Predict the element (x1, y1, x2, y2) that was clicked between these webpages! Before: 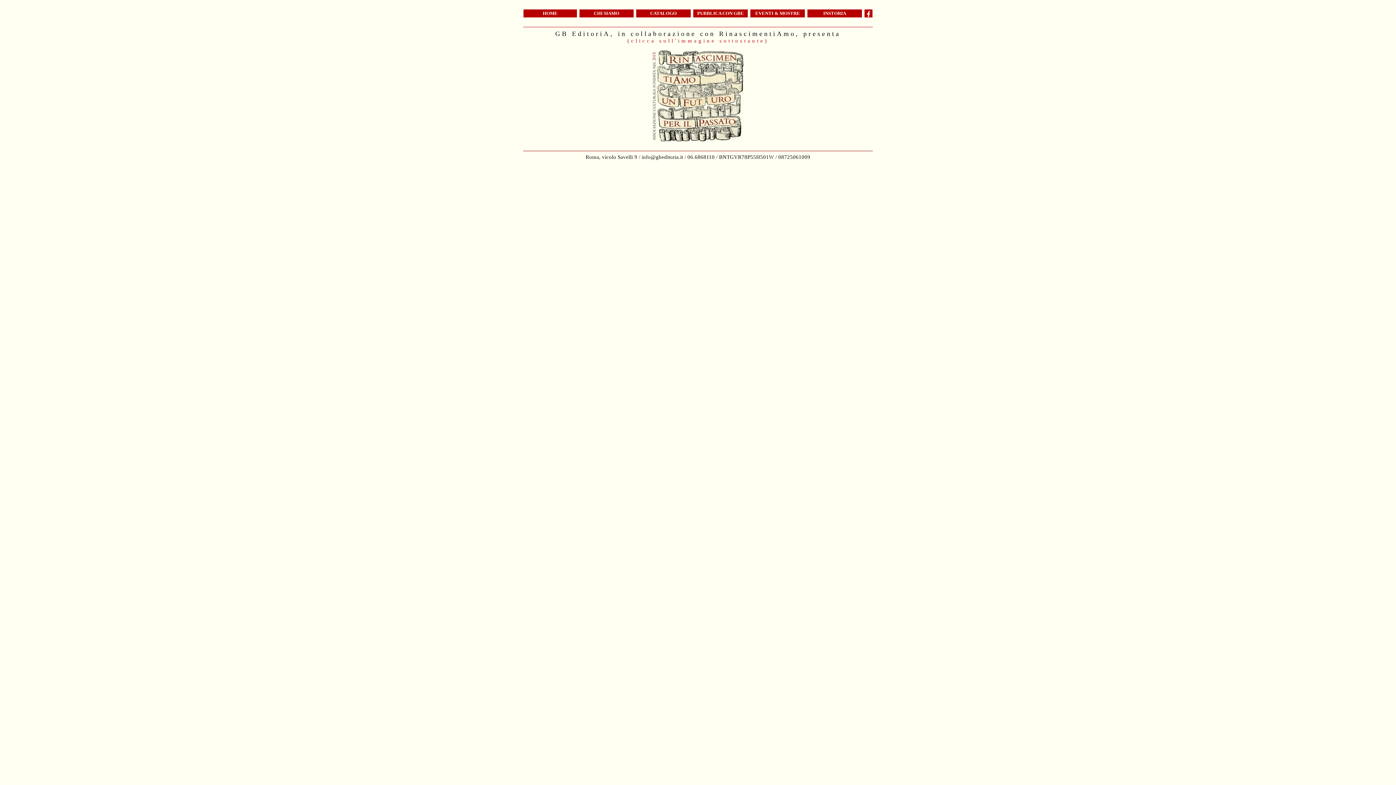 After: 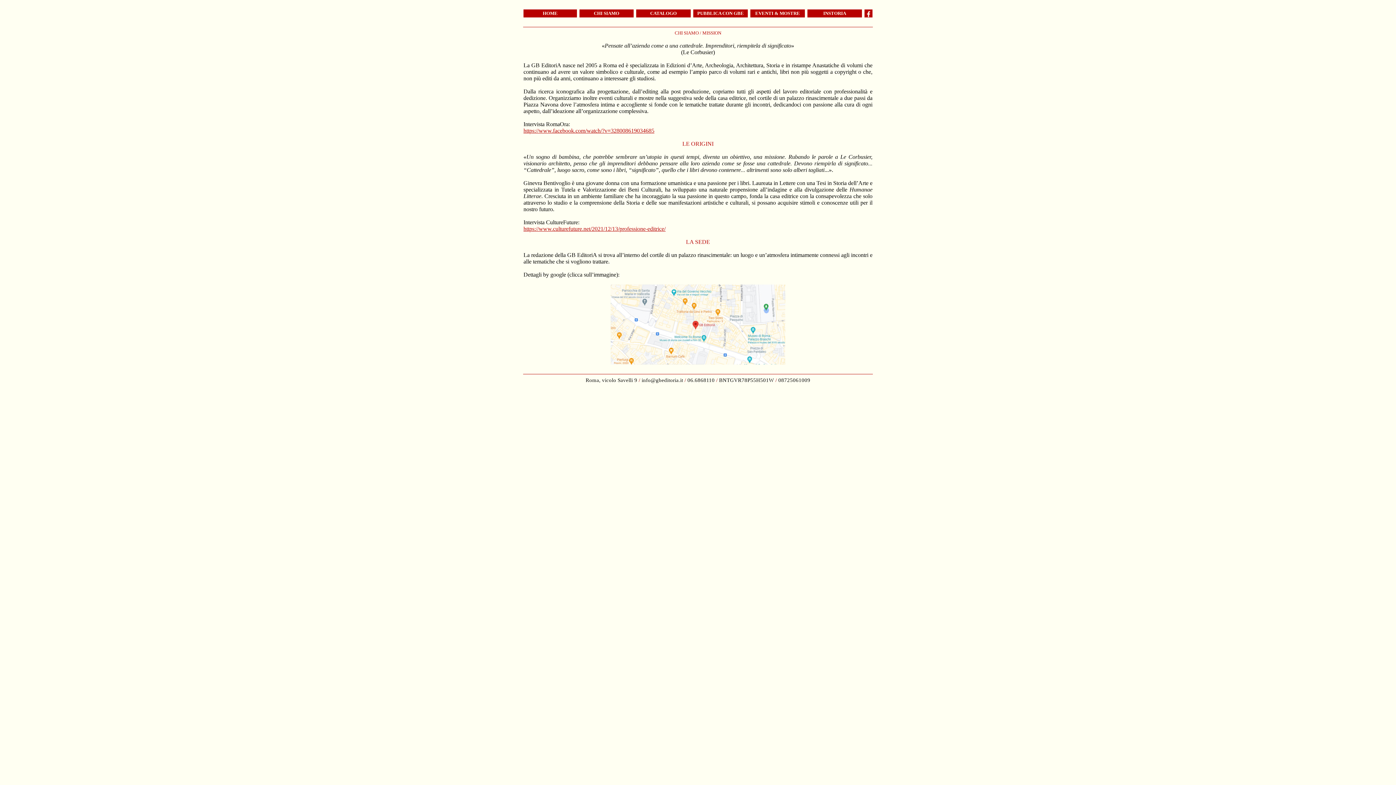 Action: label: CHI SIAMO bbox: (594, 9, 619, 16)